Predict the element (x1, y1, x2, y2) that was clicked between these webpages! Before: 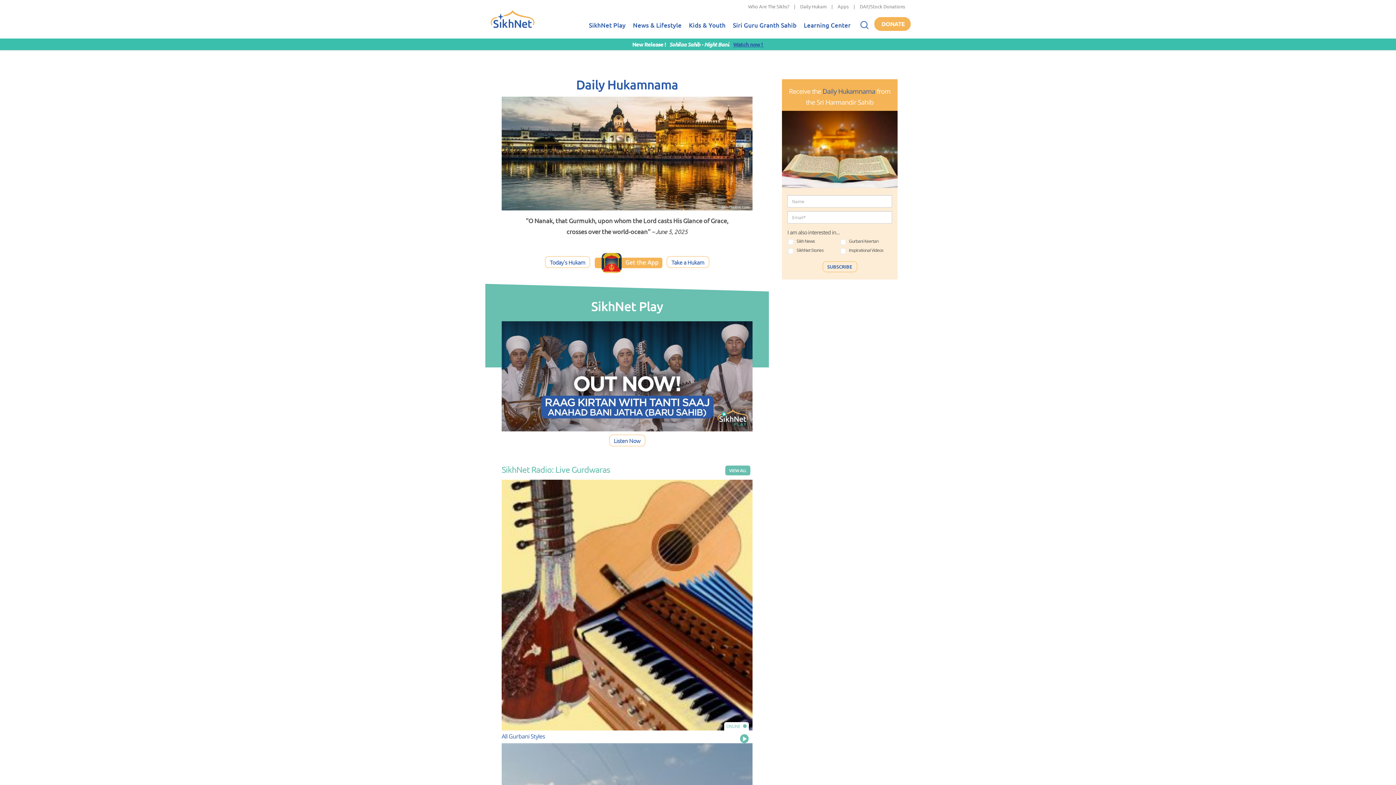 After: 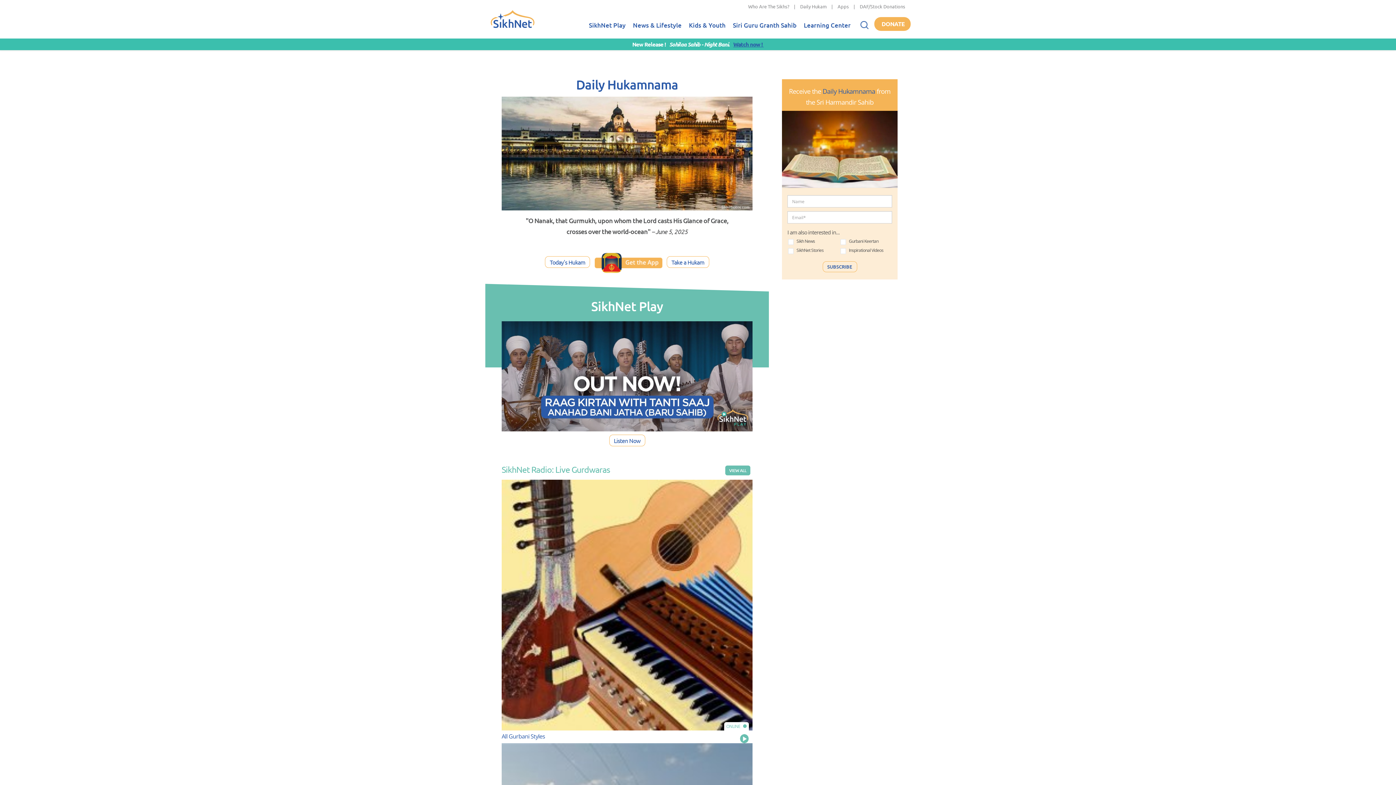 Action: label: Home bbox: (490, 13, 534, 39)